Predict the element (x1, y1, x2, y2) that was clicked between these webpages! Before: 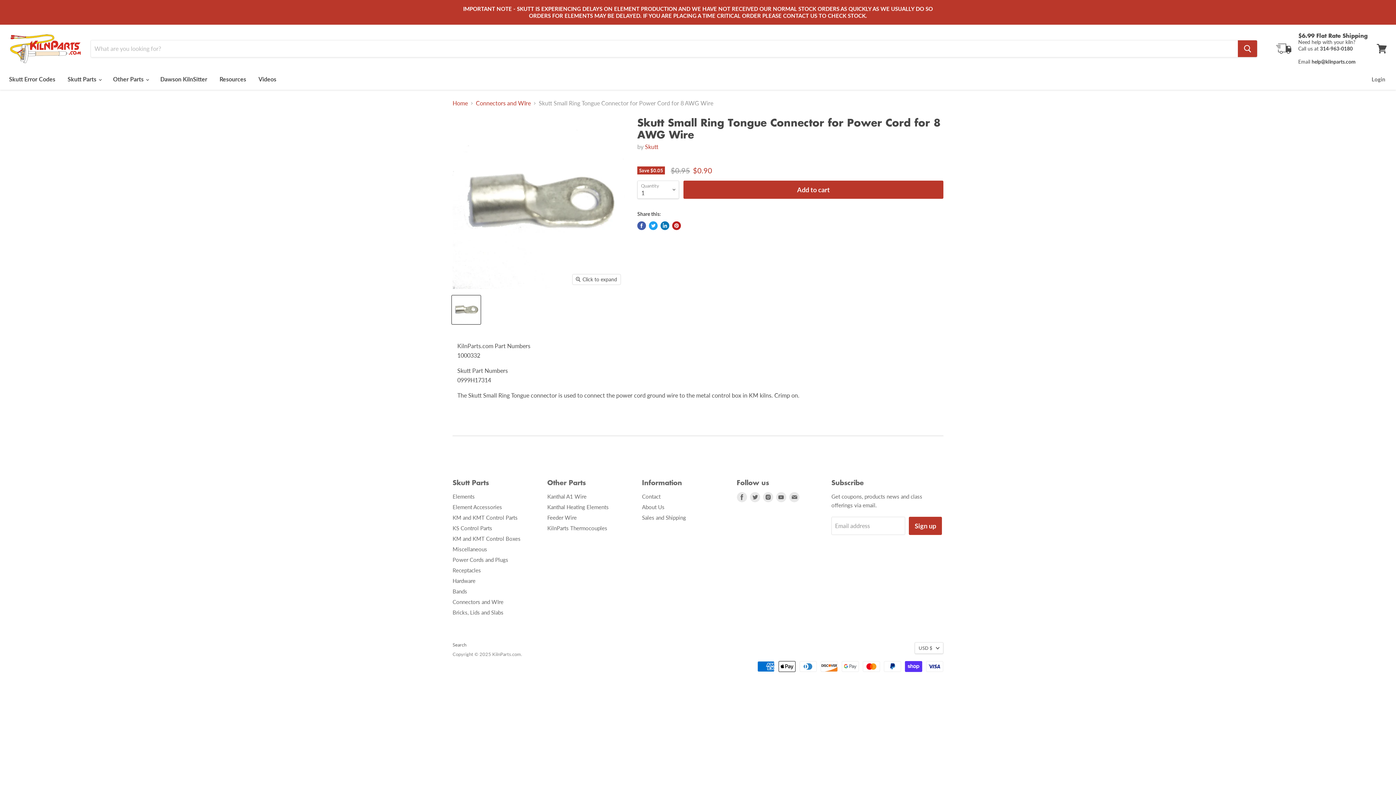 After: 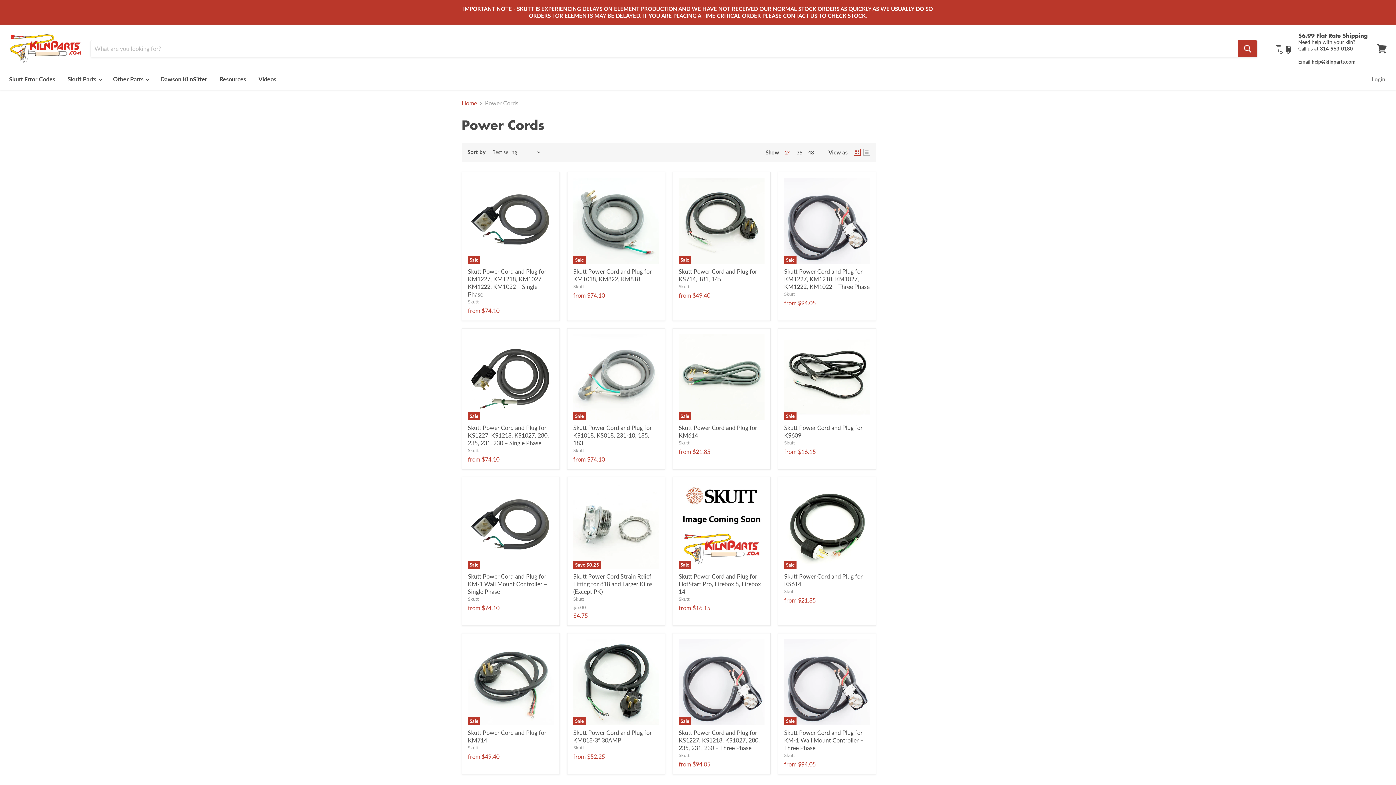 Action: bbox: (452, 556, 508, 563) label: Power Cords and Plugs